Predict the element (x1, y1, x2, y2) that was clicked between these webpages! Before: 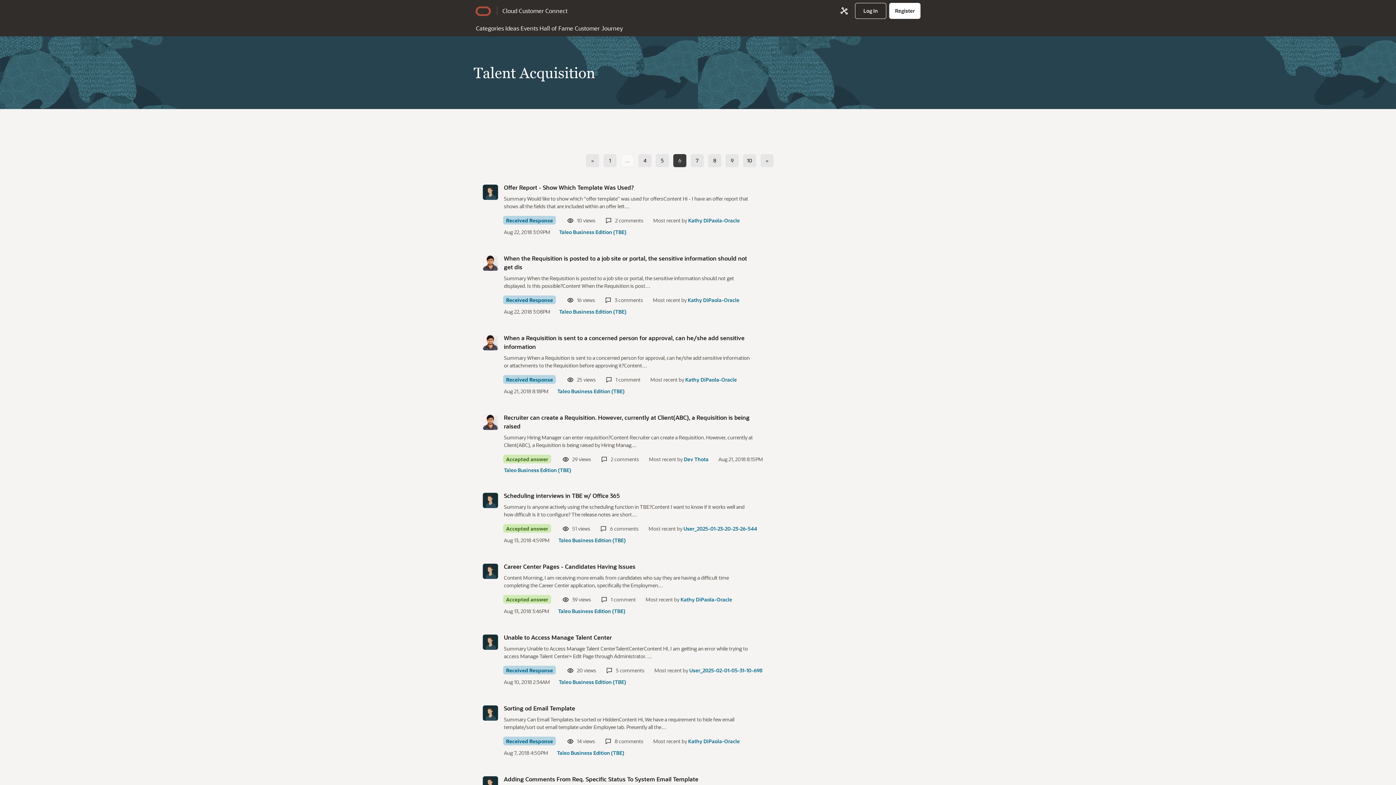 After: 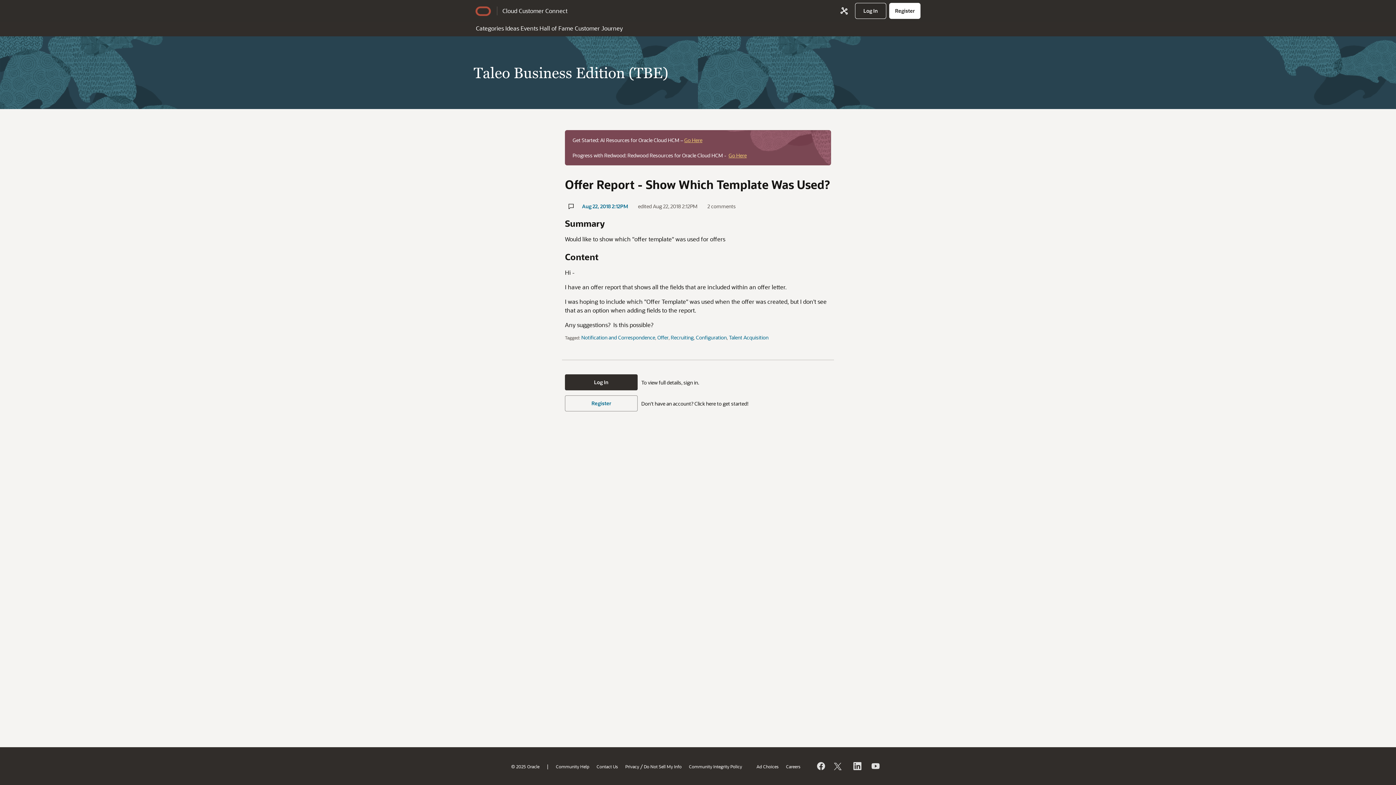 Action: label: Offer Report - Show Which Template Was Used? bbox: (504, 183, 634, 191)